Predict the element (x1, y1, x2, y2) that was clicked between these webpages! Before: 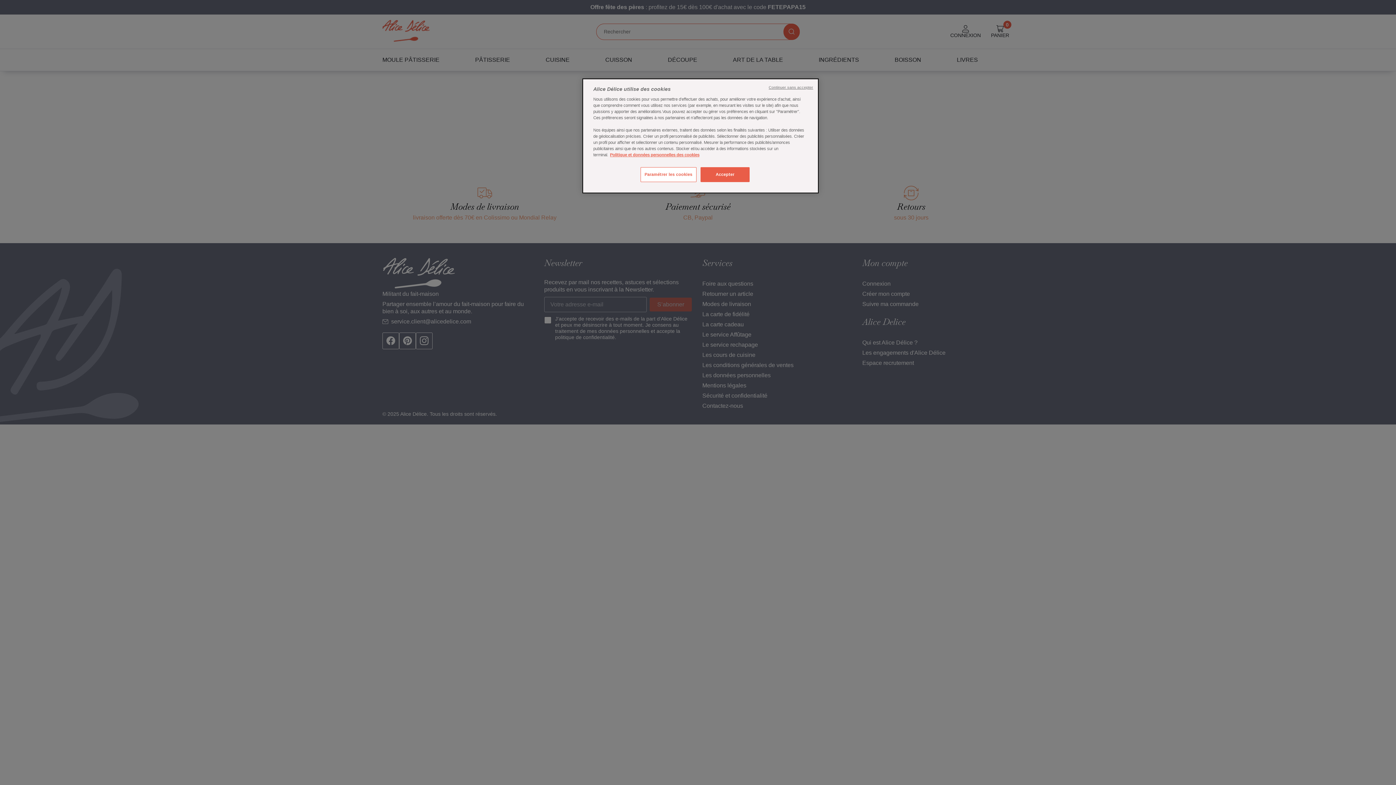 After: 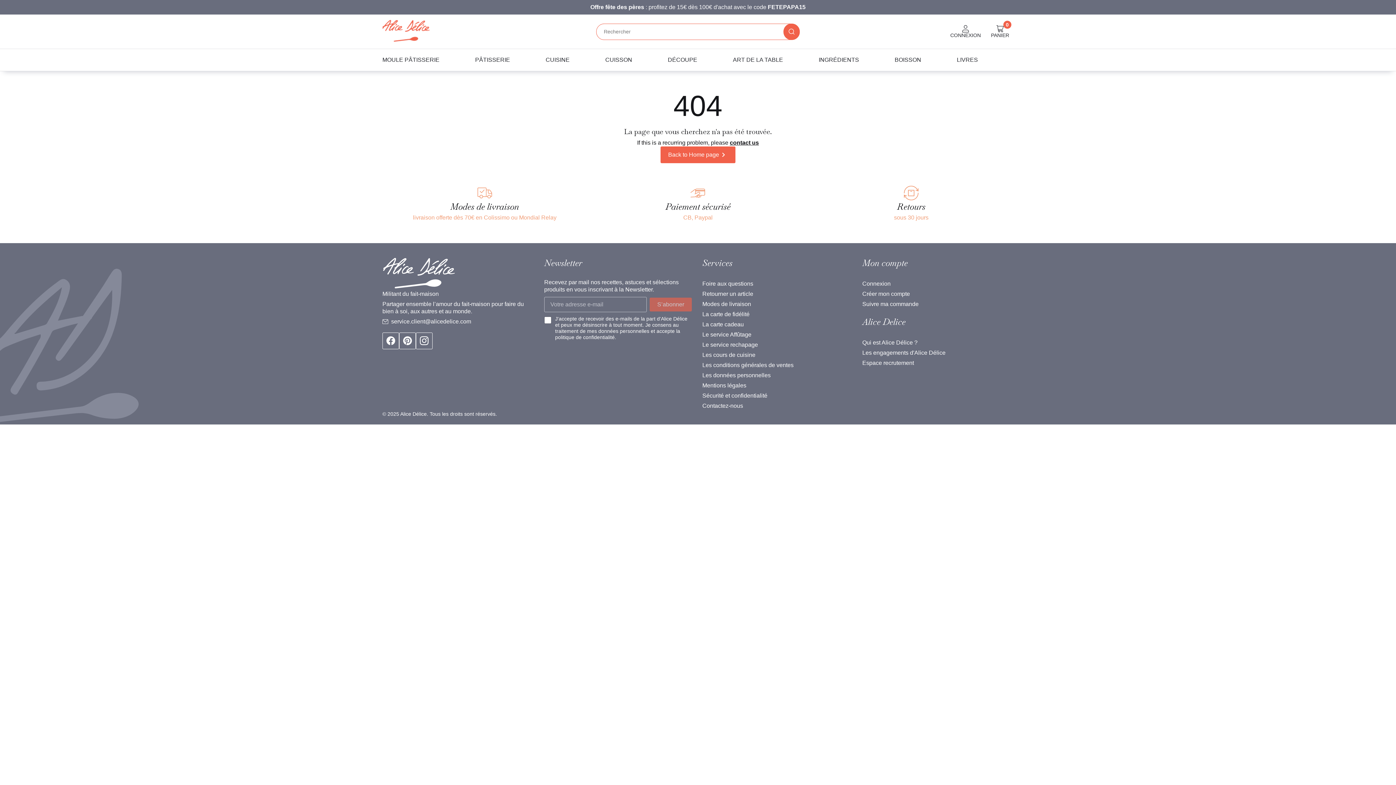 Action: label: Accepter bbox: (700, 167, 749, 182)